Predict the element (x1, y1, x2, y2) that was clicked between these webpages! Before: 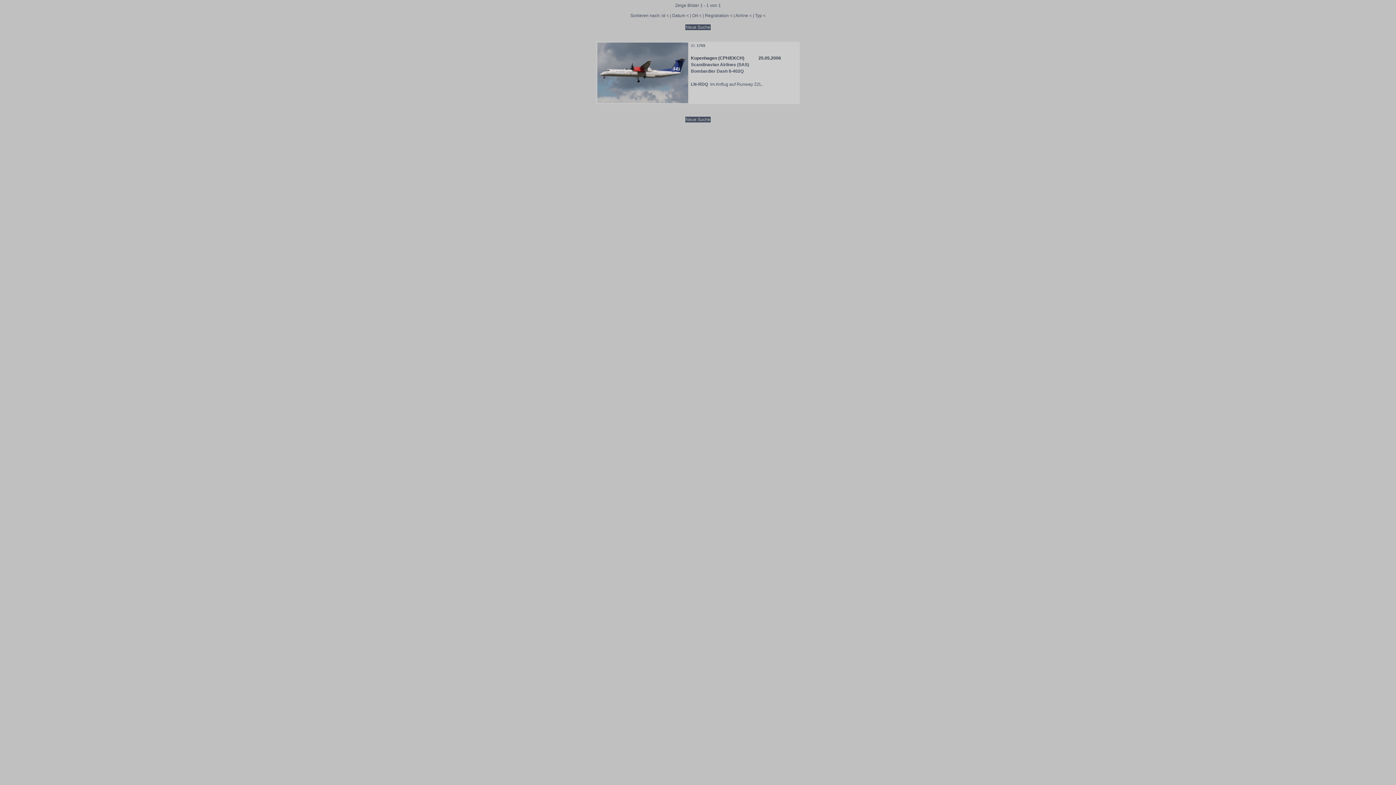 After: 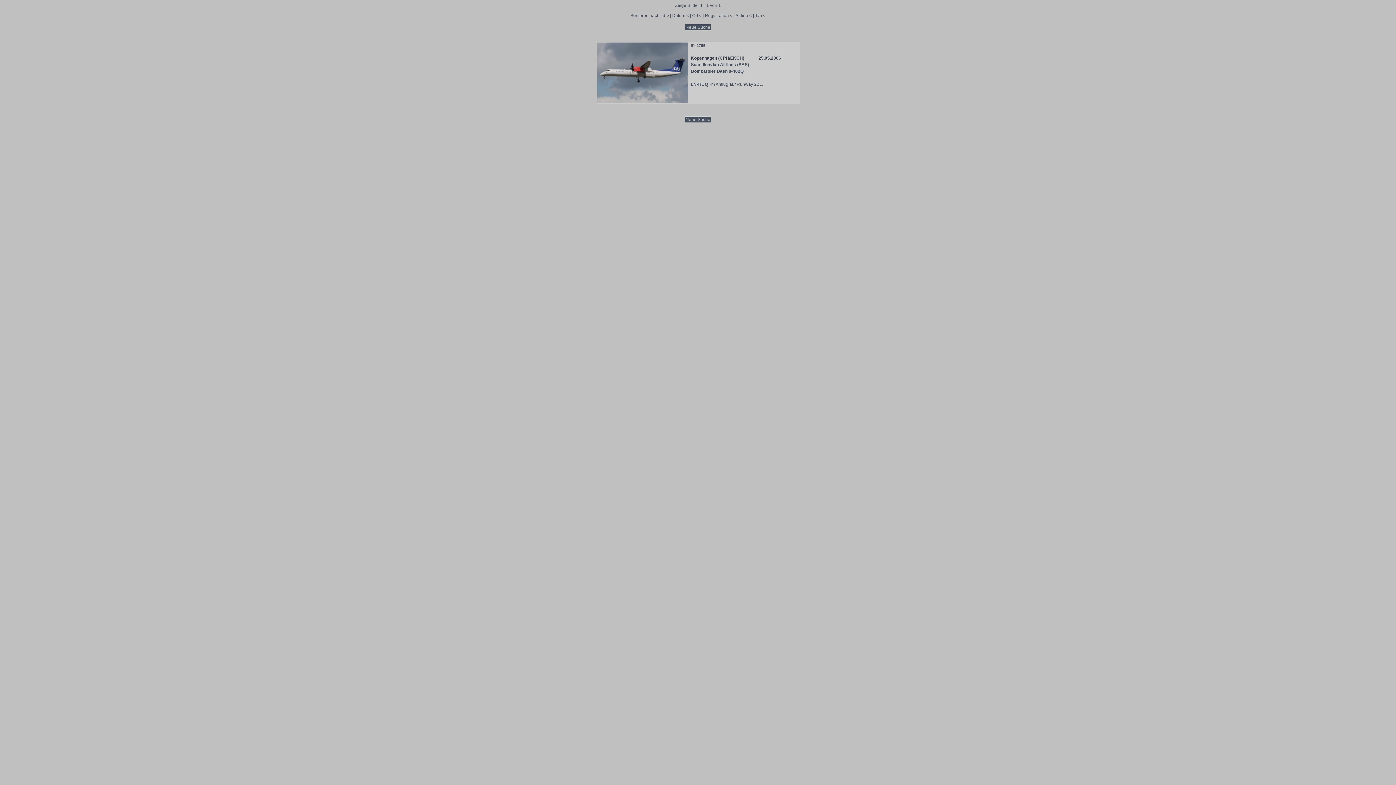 Action: bbox: (661, 13, 669, 18) label: id <